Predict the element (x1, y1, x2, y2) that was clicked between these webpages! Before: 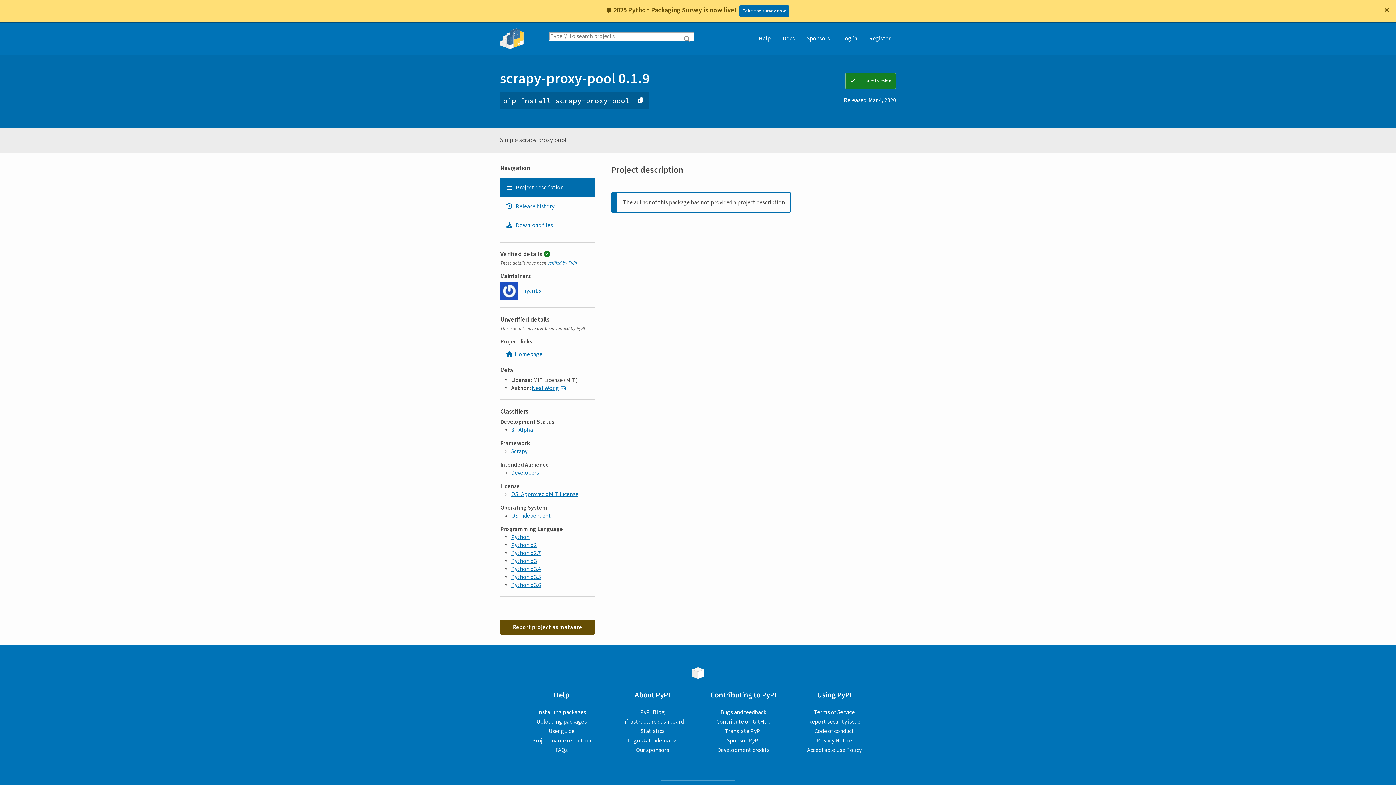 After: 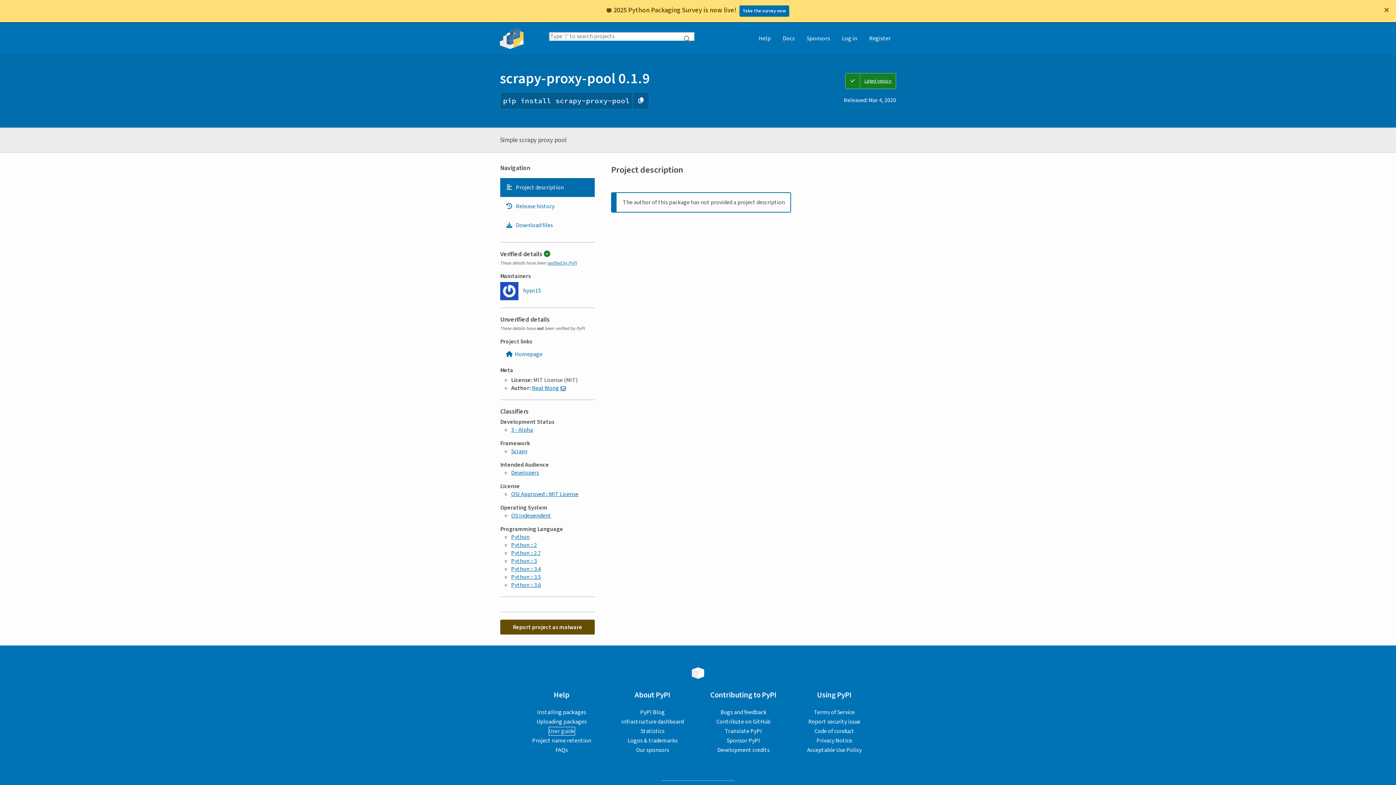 Action: bbox: (548, 727, 574, 735) label: User guide